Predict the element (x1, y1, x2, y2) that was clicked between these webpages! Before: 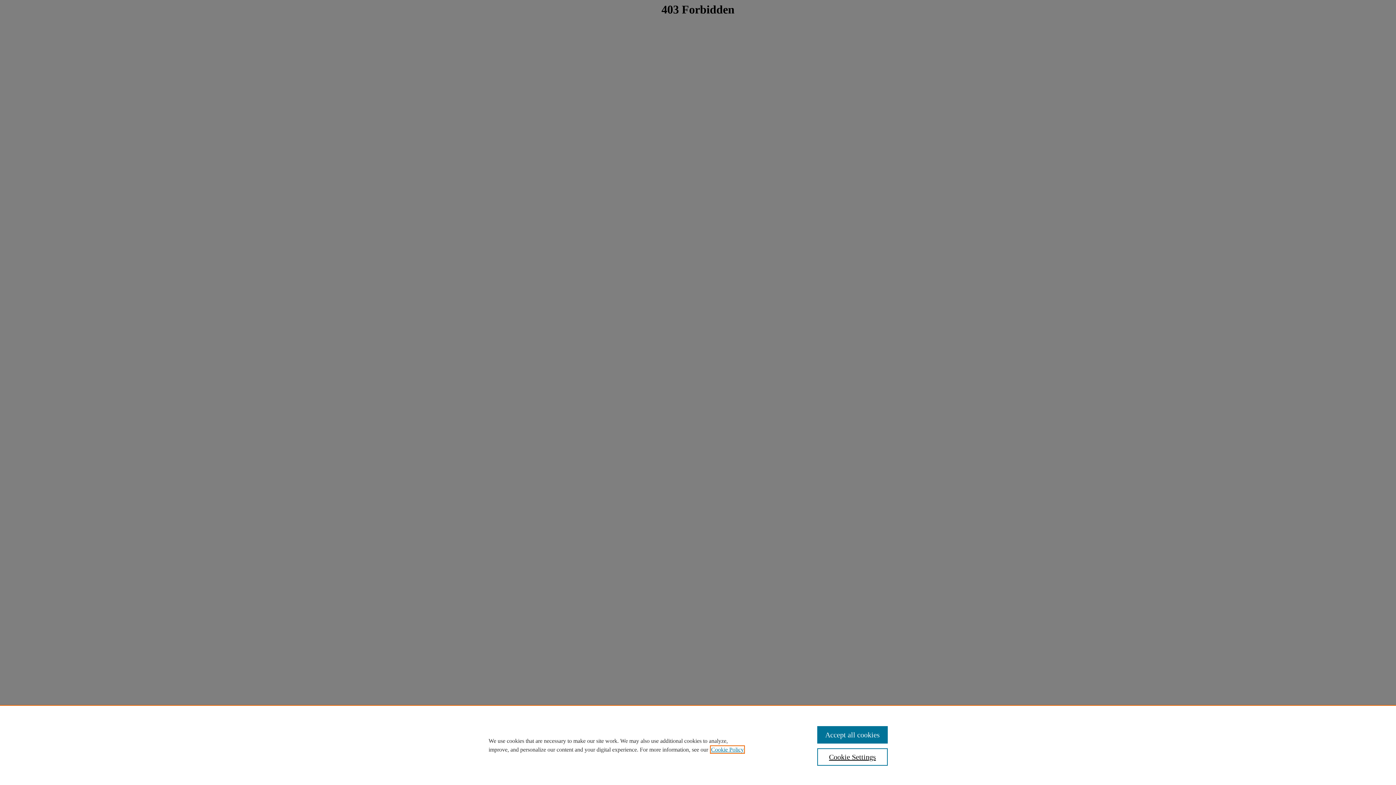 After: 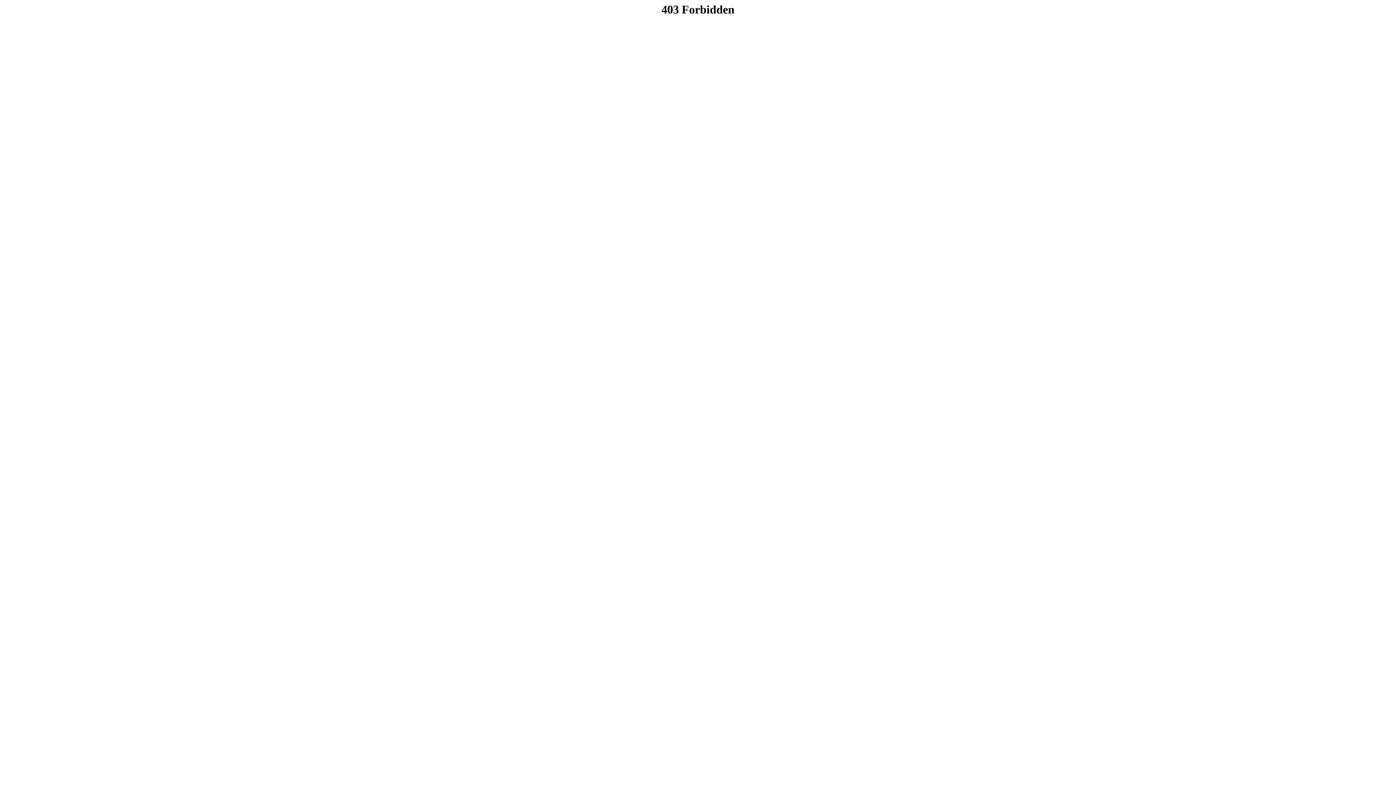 Action: label: Accept all cookies bbox: (817, 726, 887, 744)